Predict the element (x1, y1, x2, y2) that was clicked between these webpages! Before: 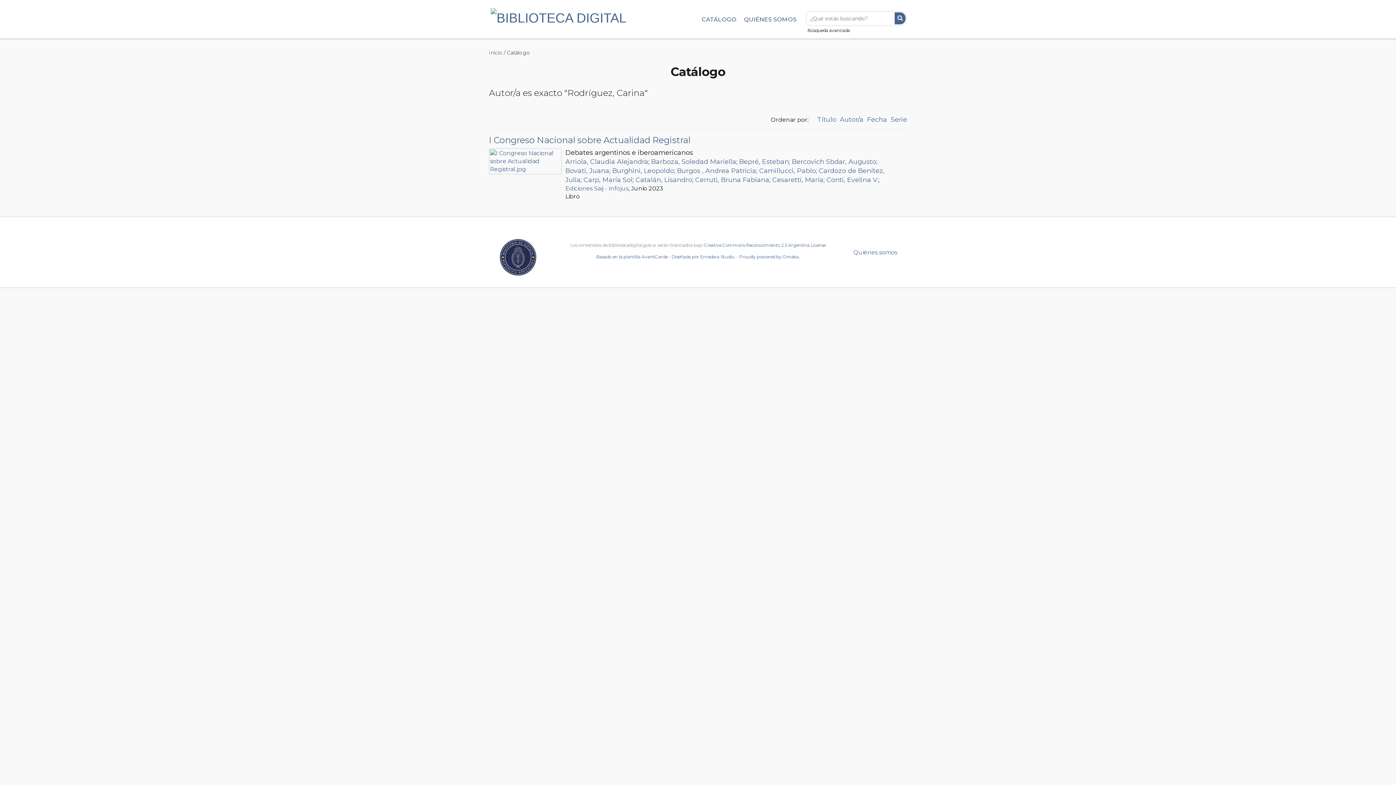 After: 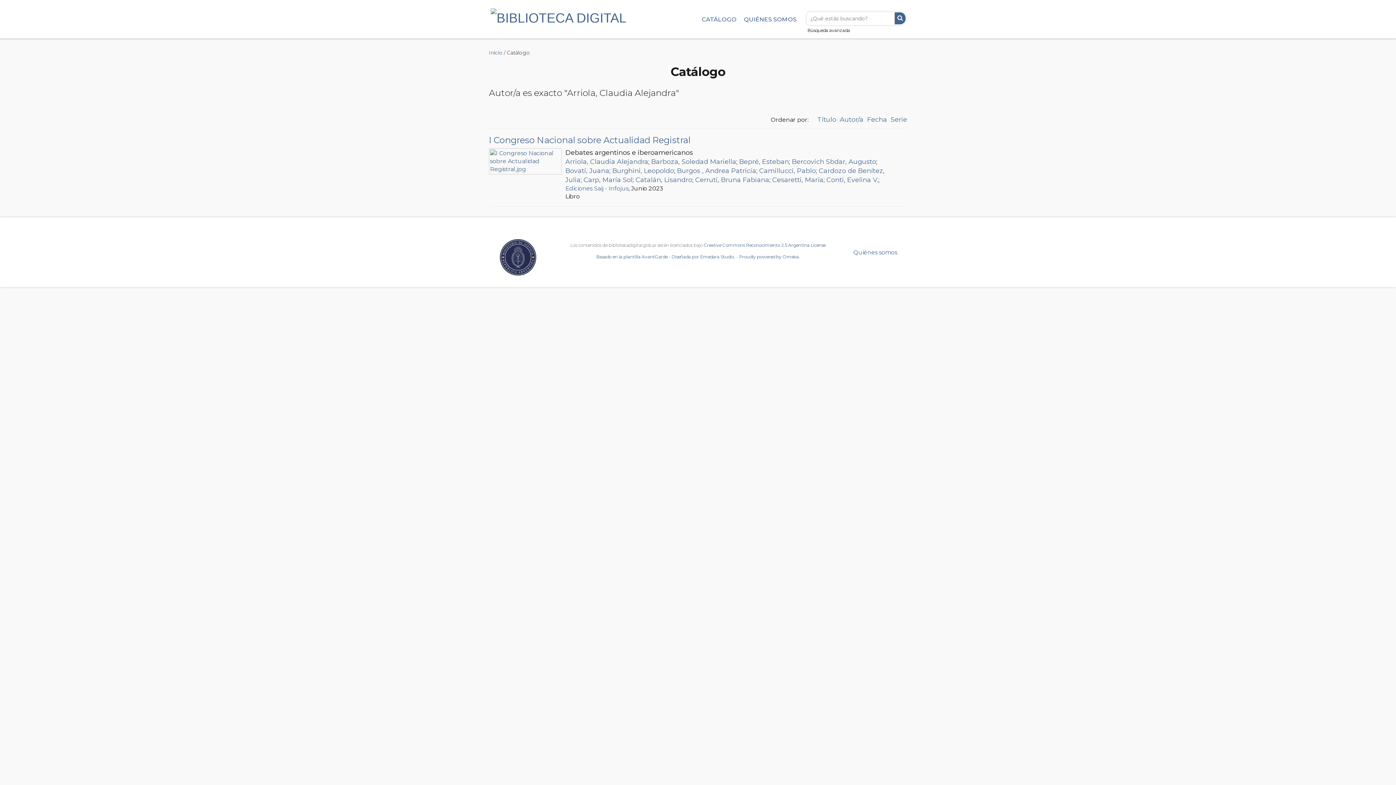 Action: bbox: (565, 157, 648, 165) label: Arriola, Claudia Alejandra